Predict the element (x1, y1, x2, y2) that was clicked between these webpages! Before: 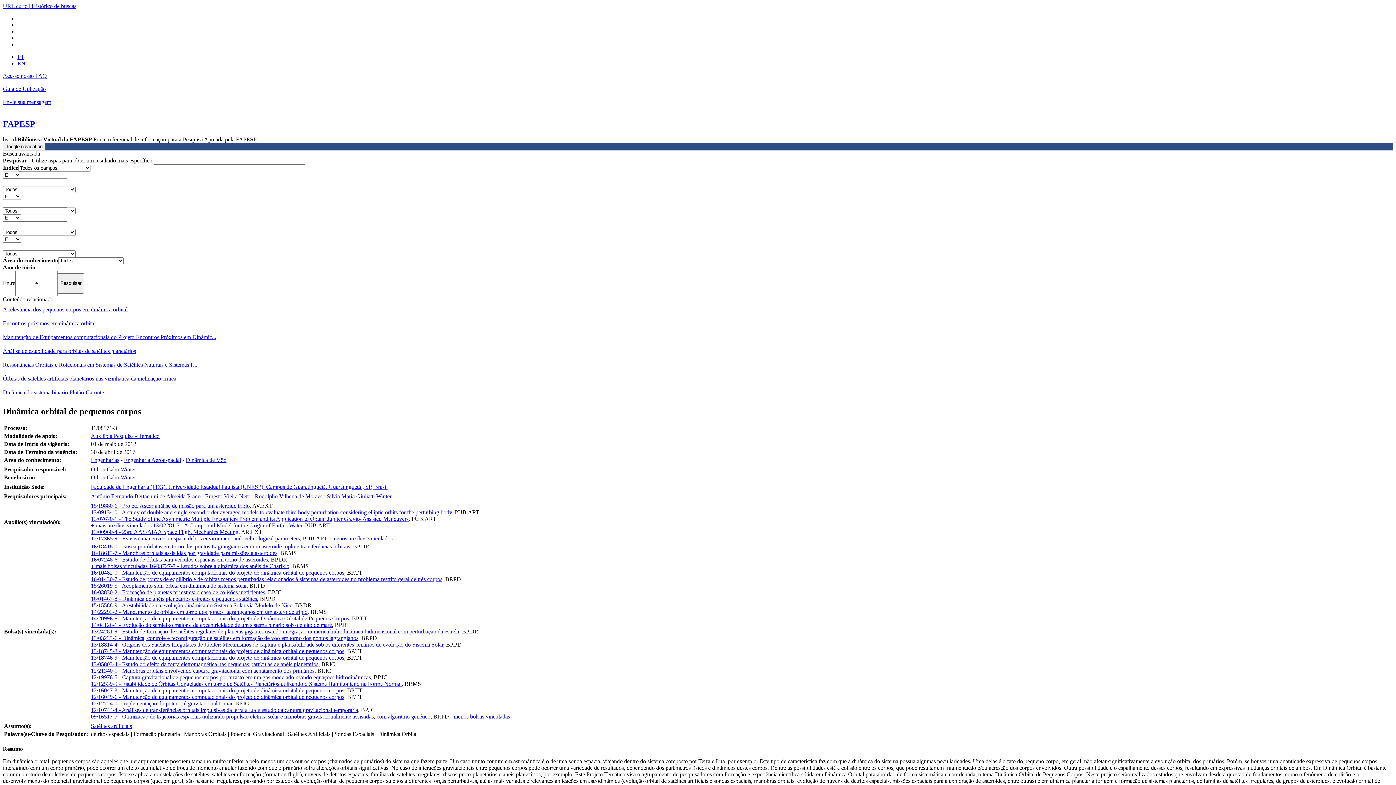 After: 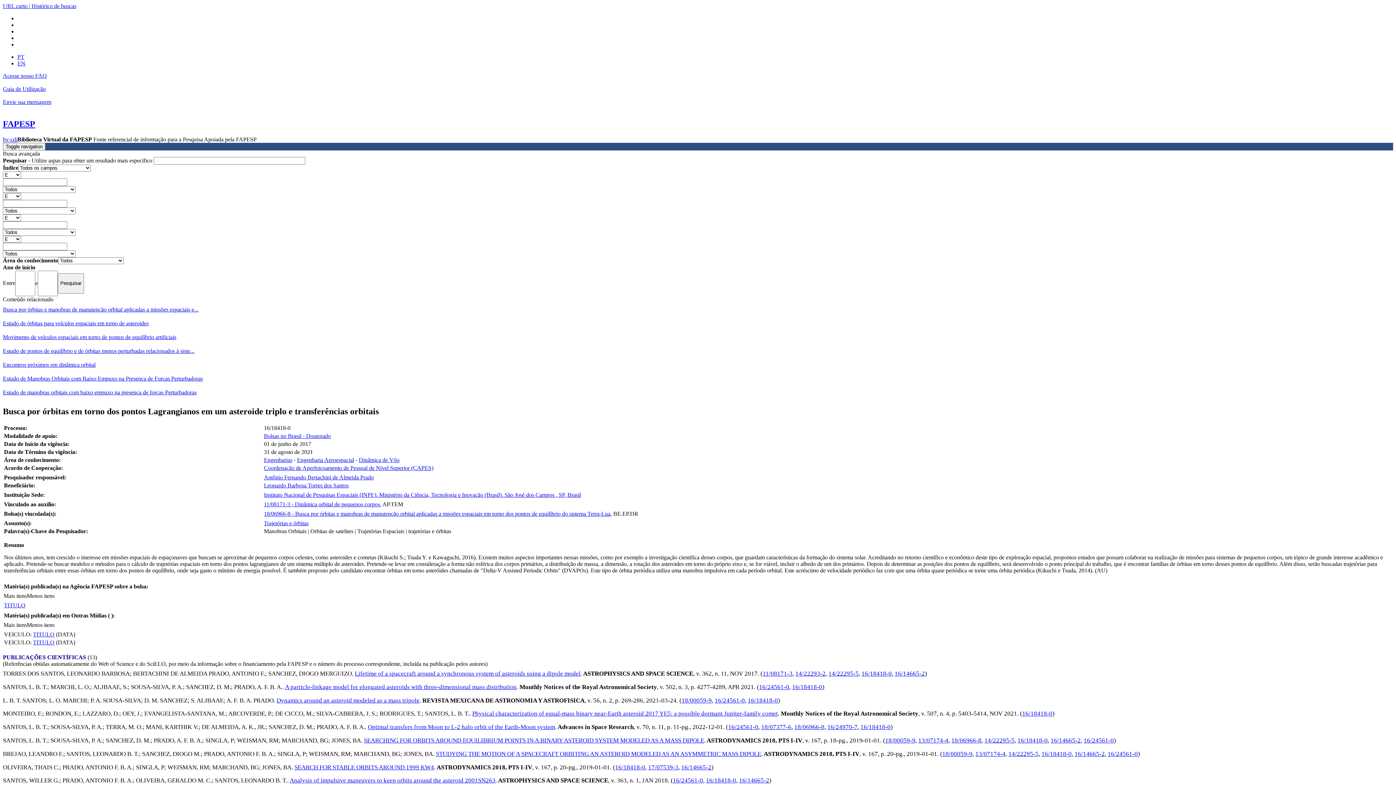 Action: bbox: (90, 543, 350, 549) label: 16/18418-0 - Busca por órbitas em torno dos pontos Lagrangianos em um asteroide triplo e transferências orbitais